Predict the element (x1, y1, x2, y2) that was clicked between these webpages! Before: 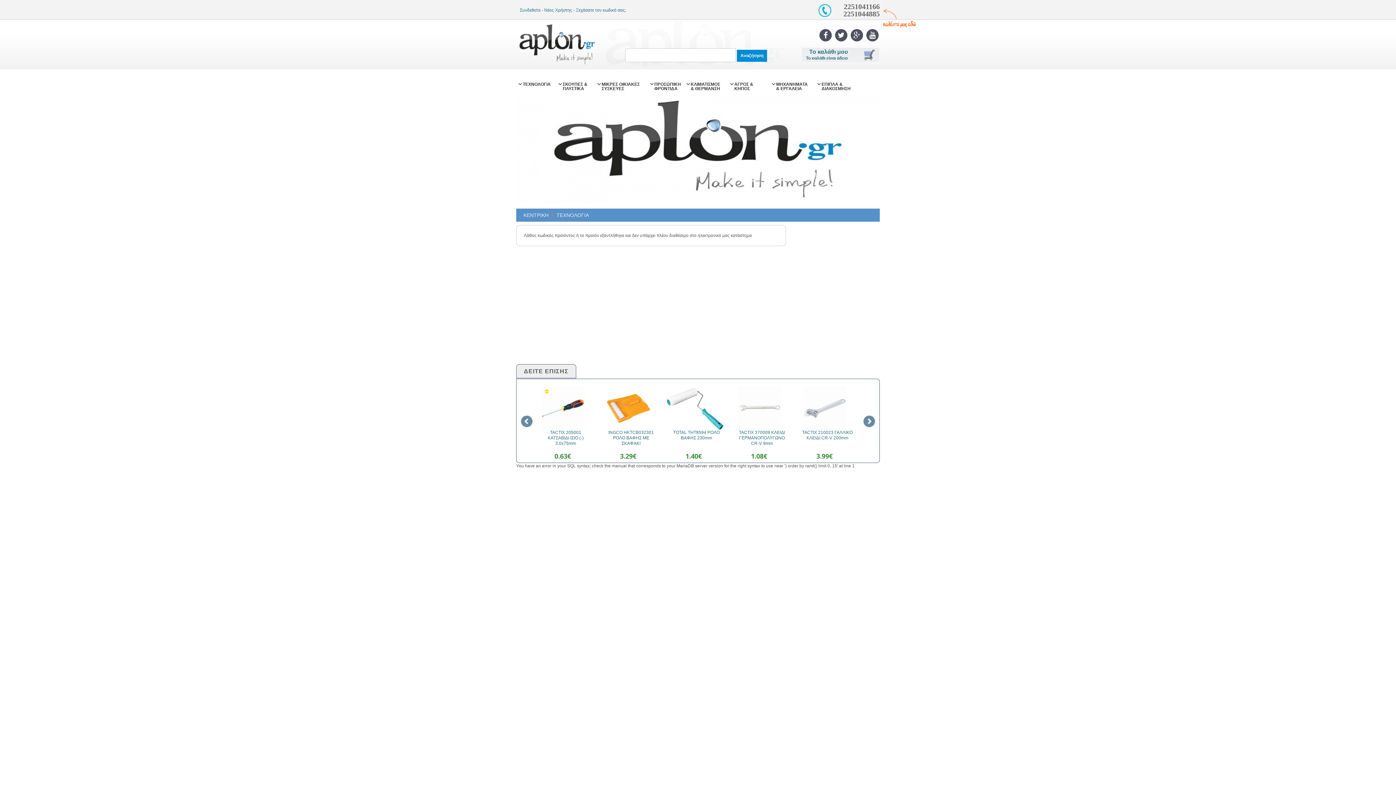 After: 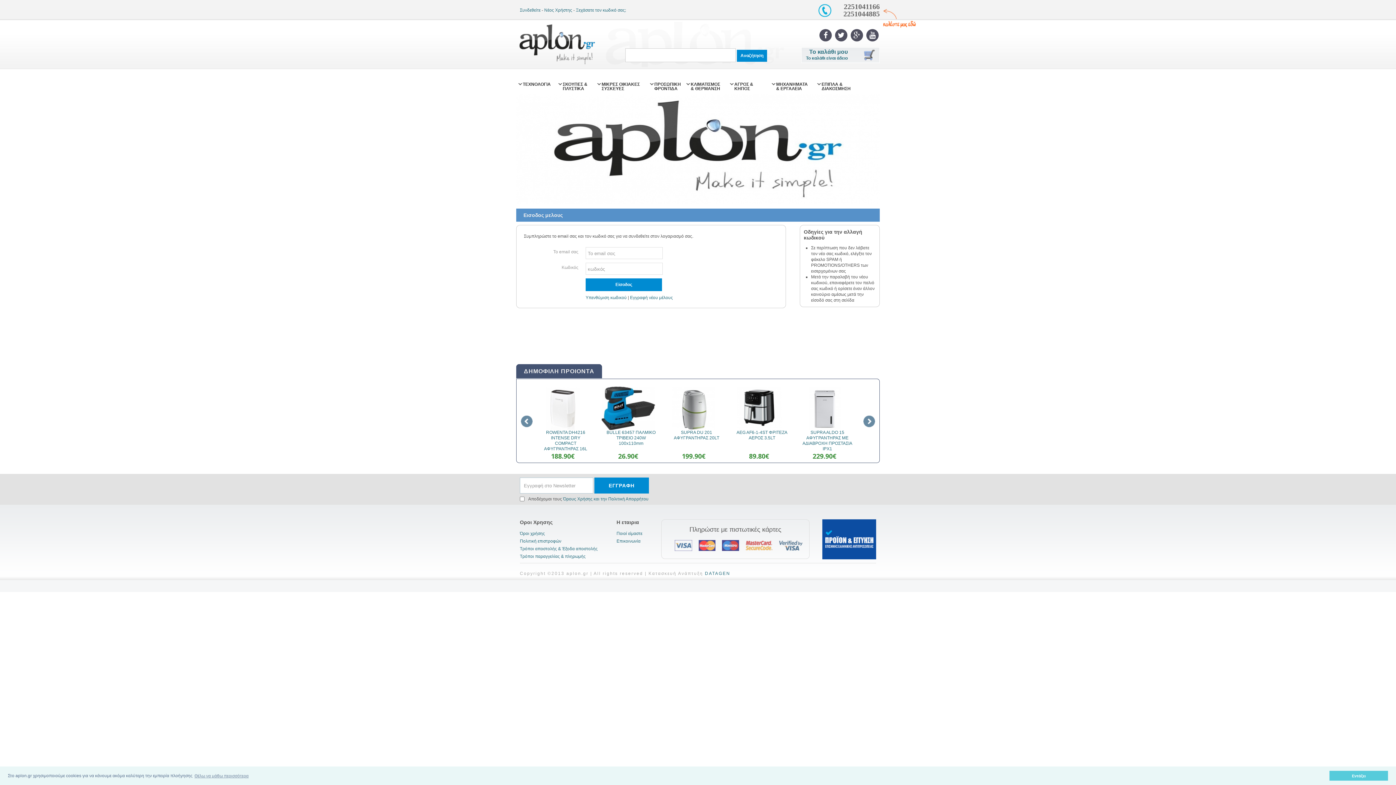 Action: bbox: (520, 7, 540, 12) label: Συνδεθείτε